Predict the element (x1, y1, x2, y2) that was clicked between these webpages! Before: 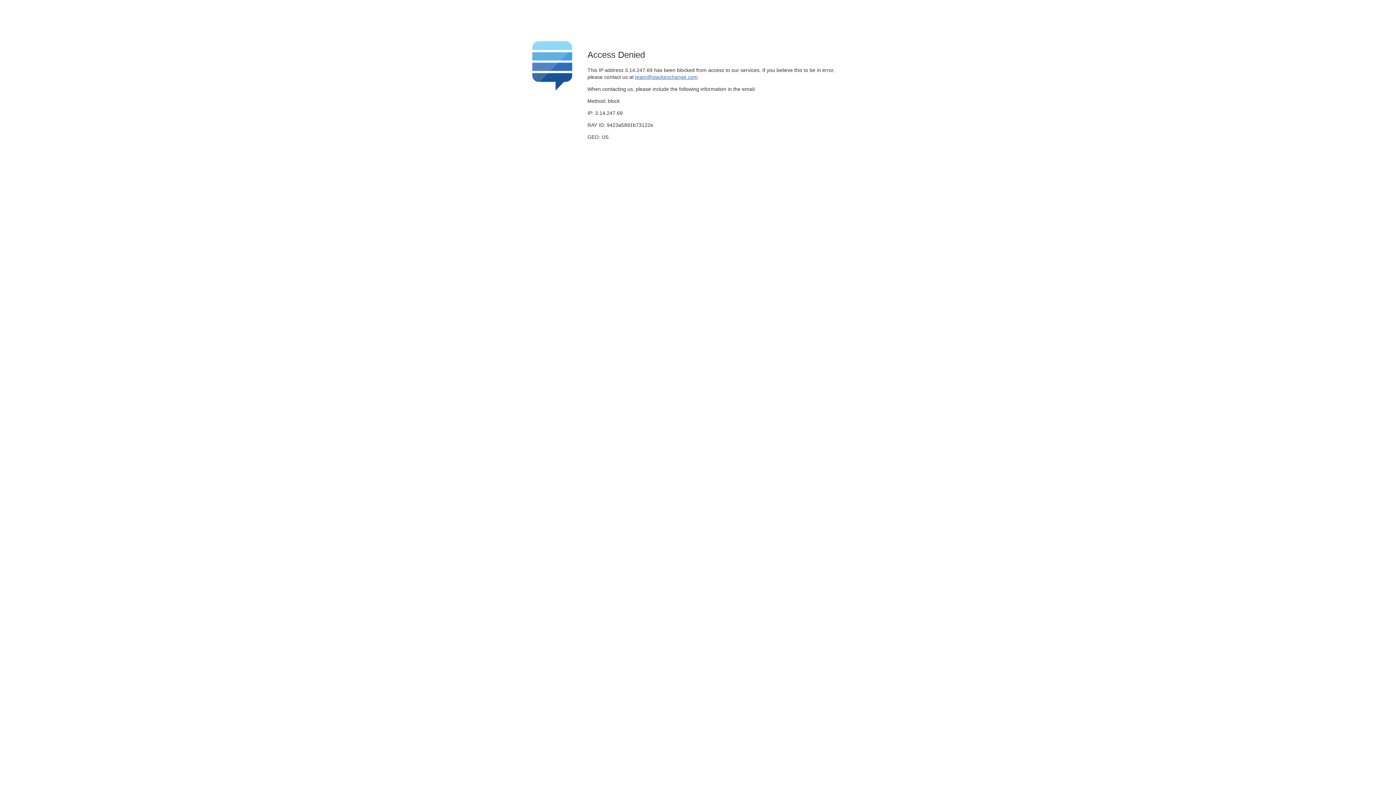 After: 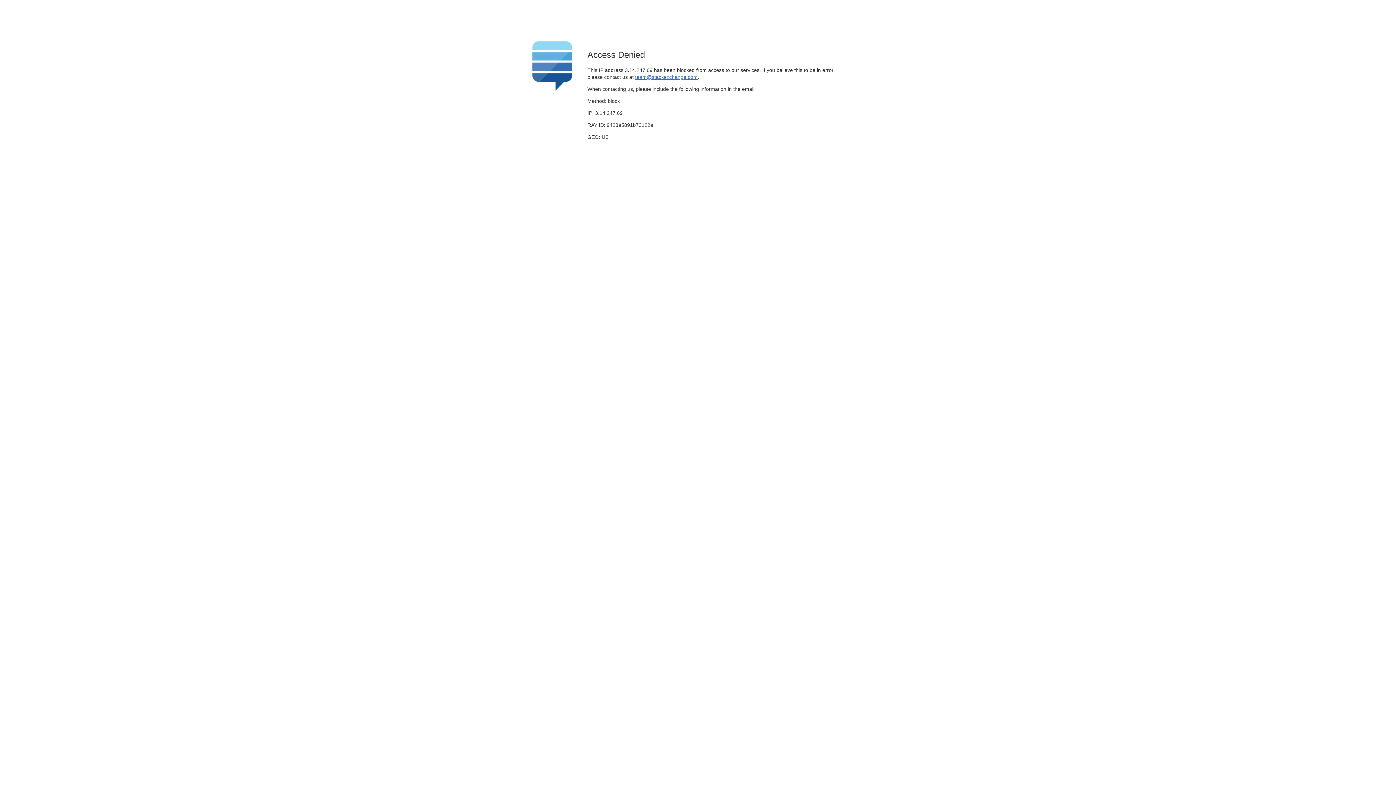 Action: bbox: (635, 74, 697, 79) label: team@stackexchange.com